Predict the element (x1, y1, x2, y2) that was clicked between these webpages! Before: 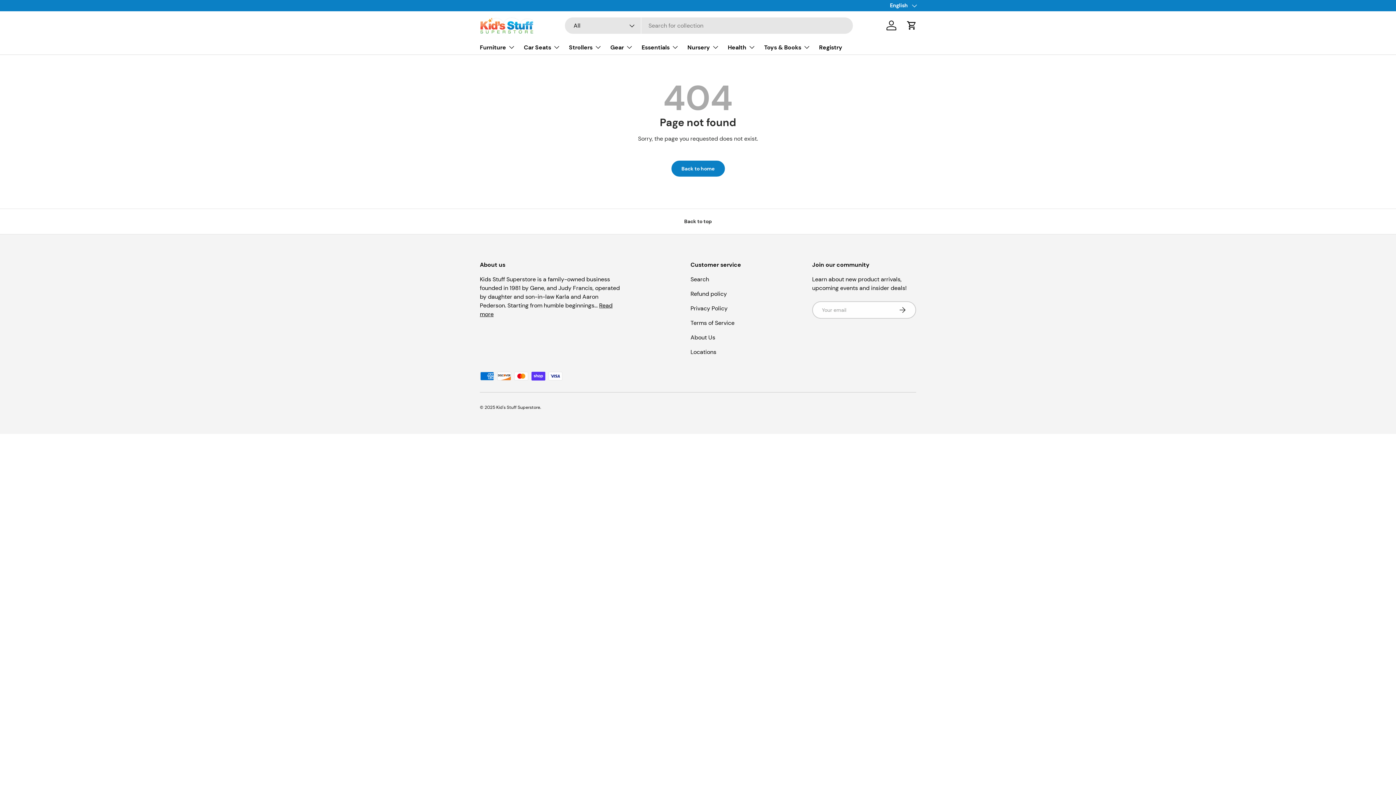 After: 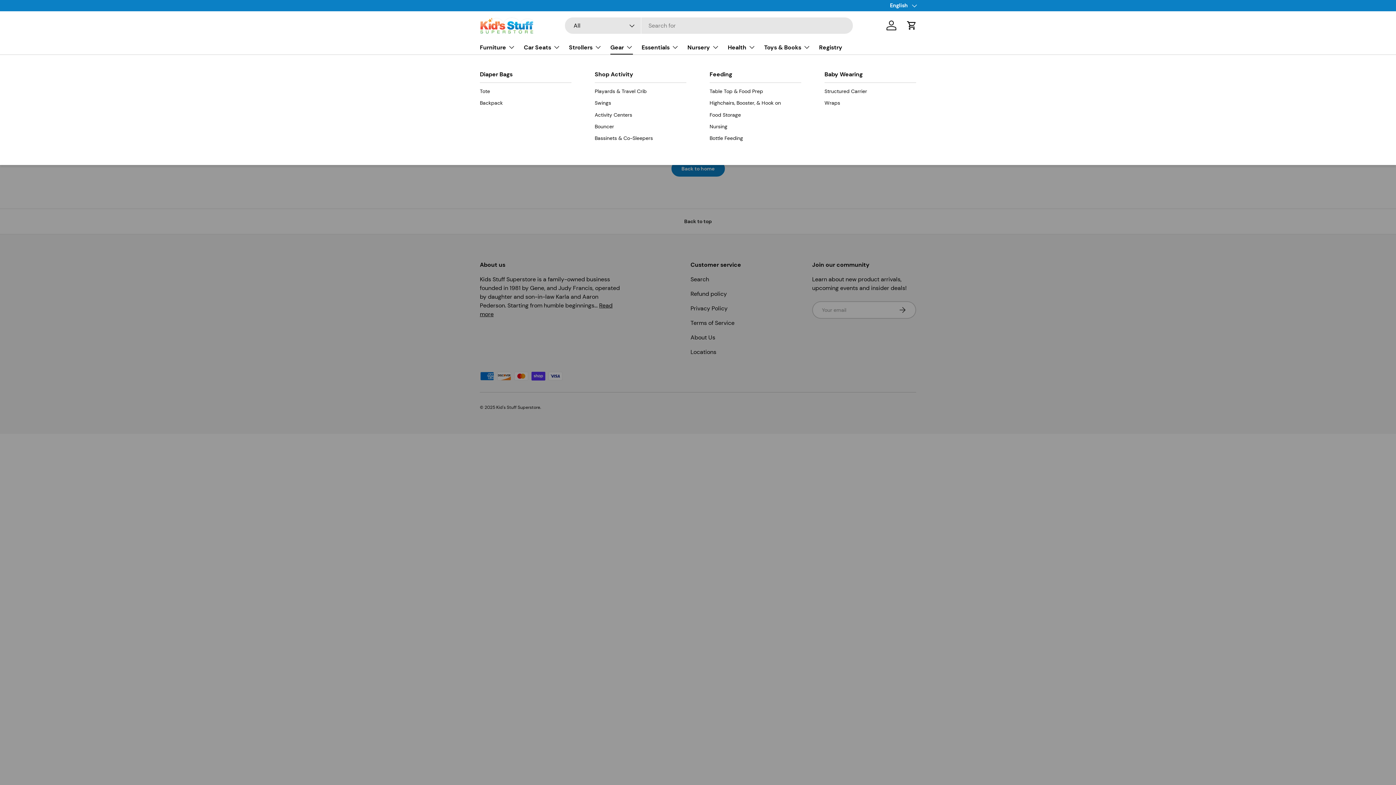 Action: bbox: (610, 39, 633, 54) label: Gear